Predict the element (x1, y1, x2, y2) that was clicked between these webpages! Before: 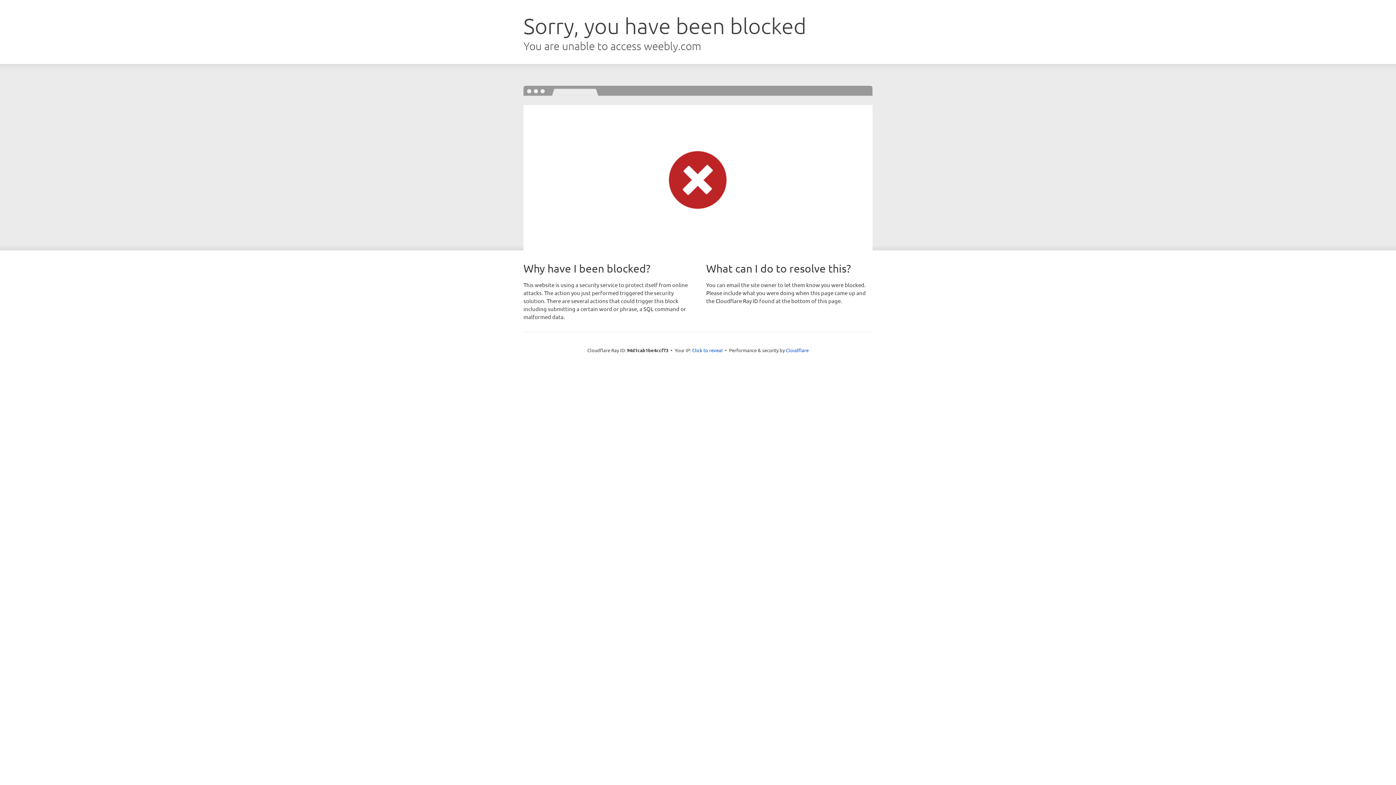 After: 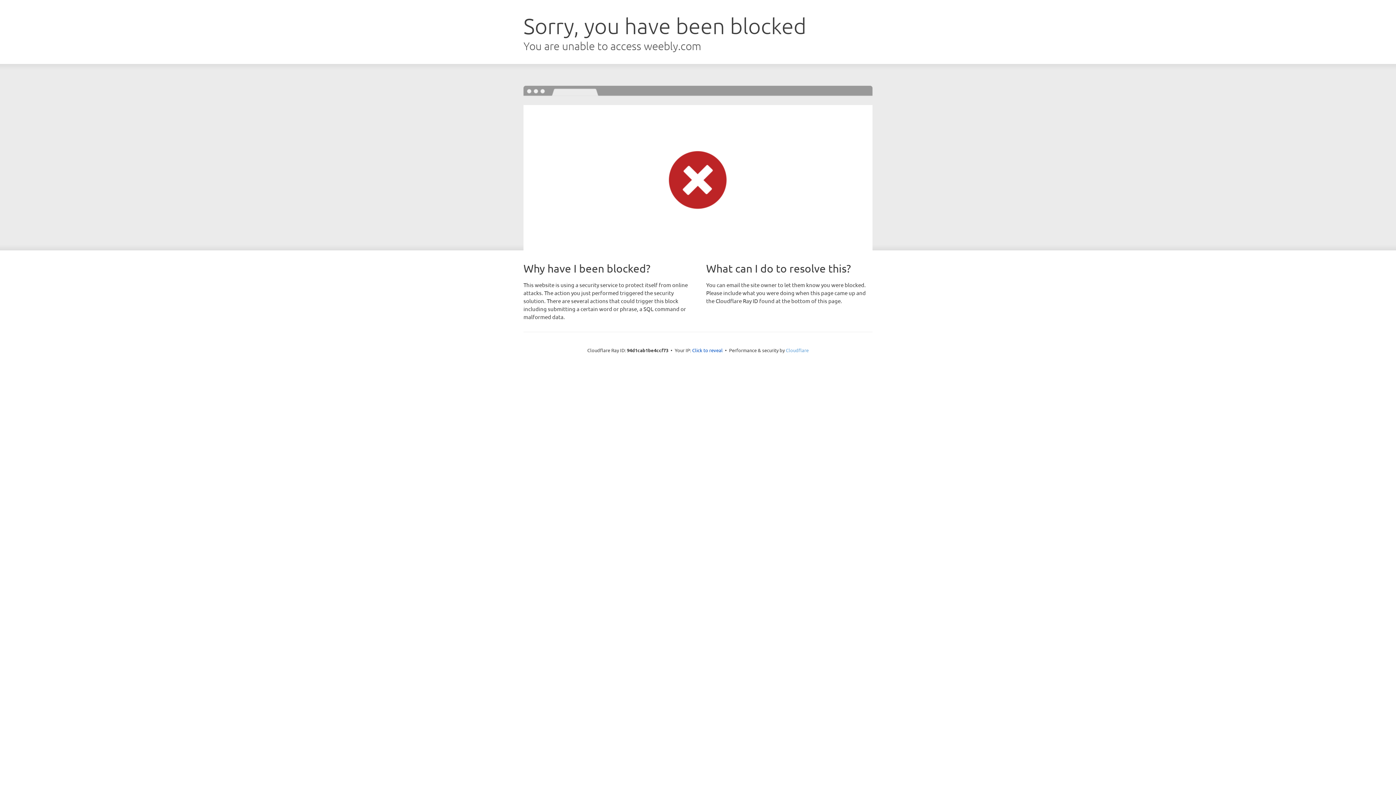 Action: bbox: (786, 347, 808, 353) label: Cloudflare